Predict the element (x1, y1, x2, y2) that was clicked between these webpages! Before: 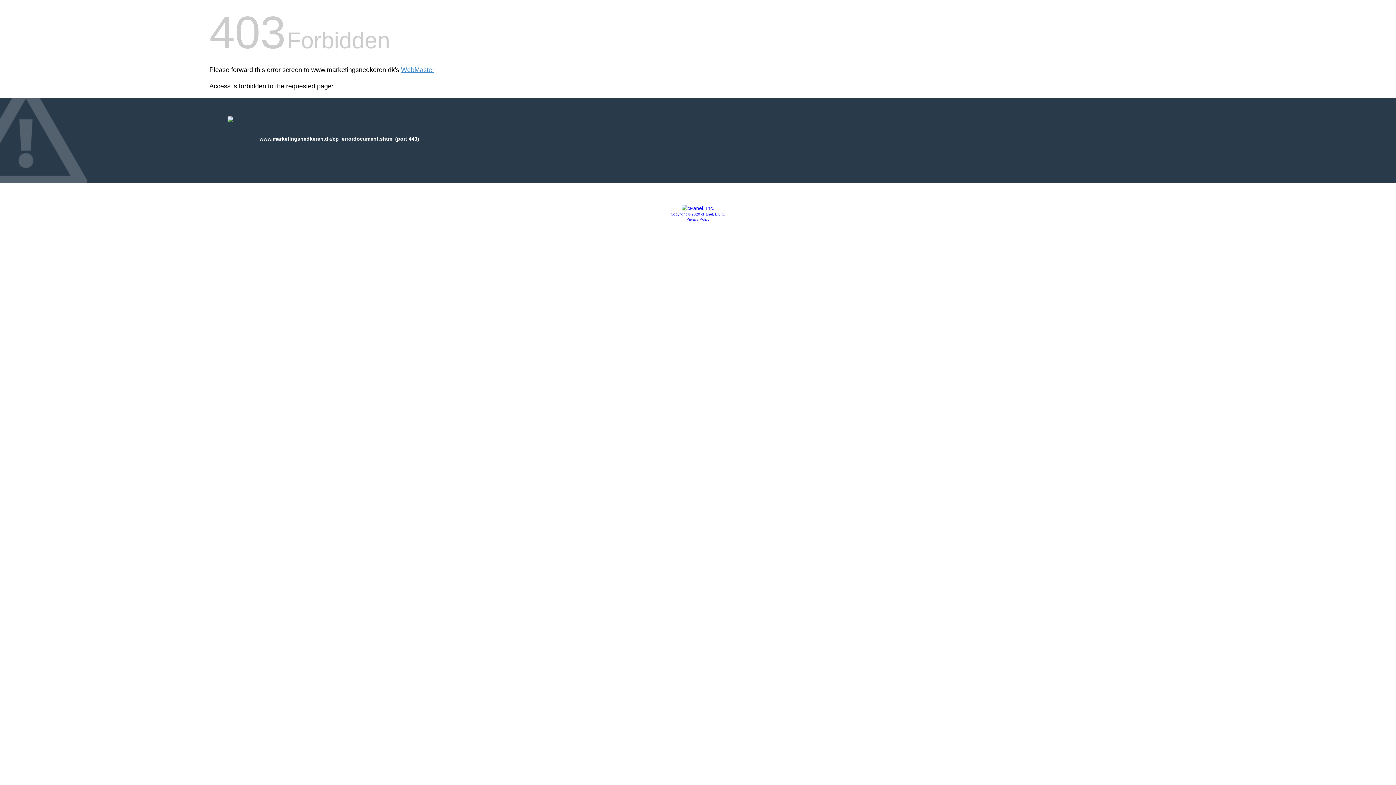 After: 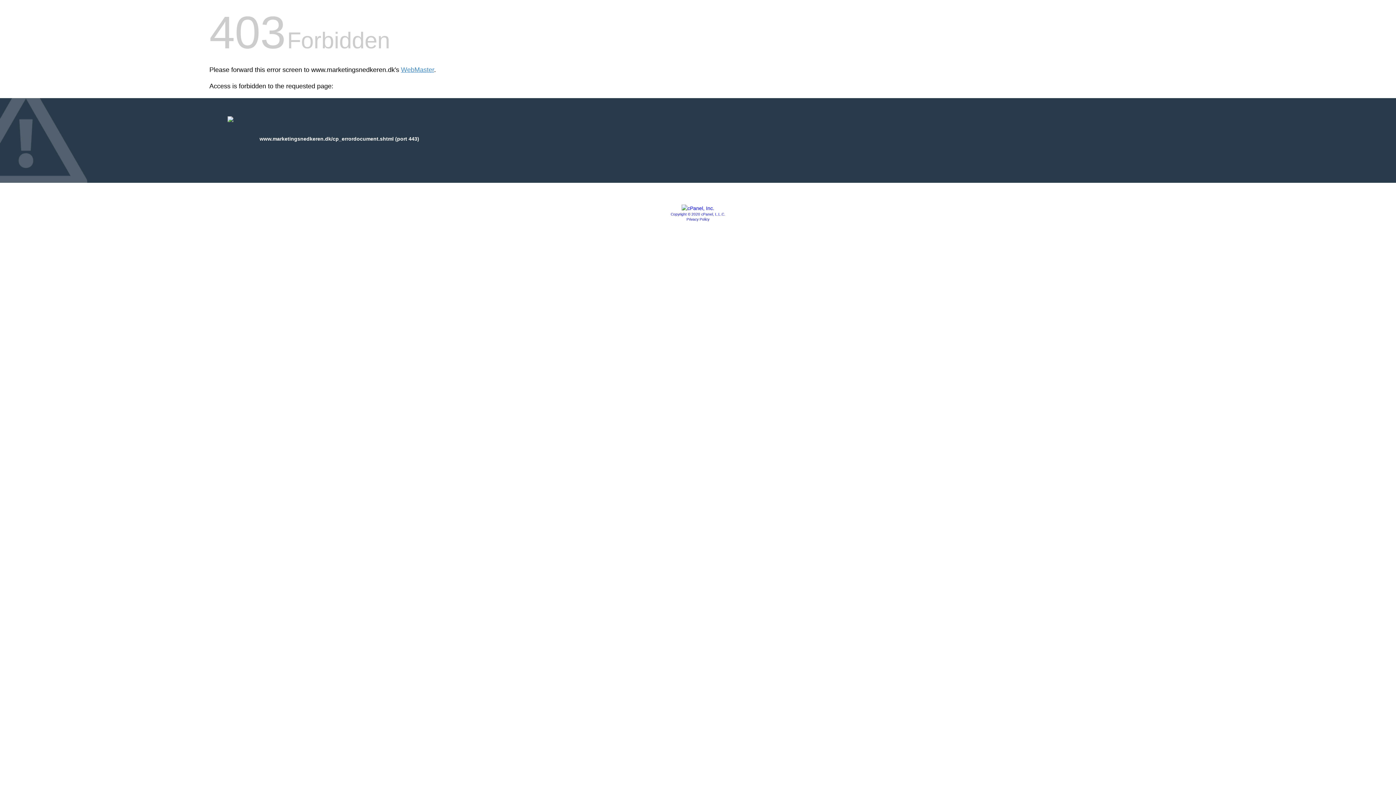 Action: label: Copyright © 2020 cPanel, L.L.C. bbox: (670, 212, 725, 216)